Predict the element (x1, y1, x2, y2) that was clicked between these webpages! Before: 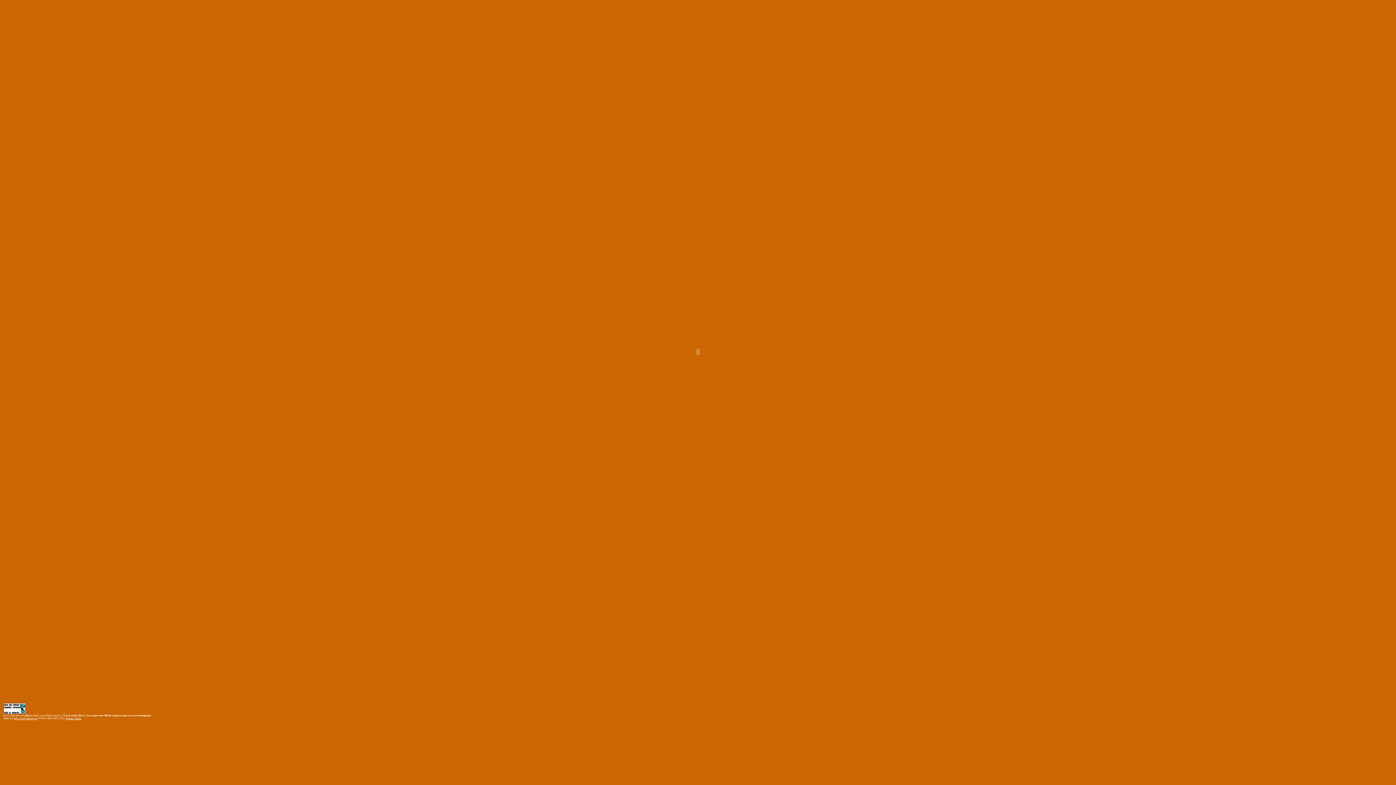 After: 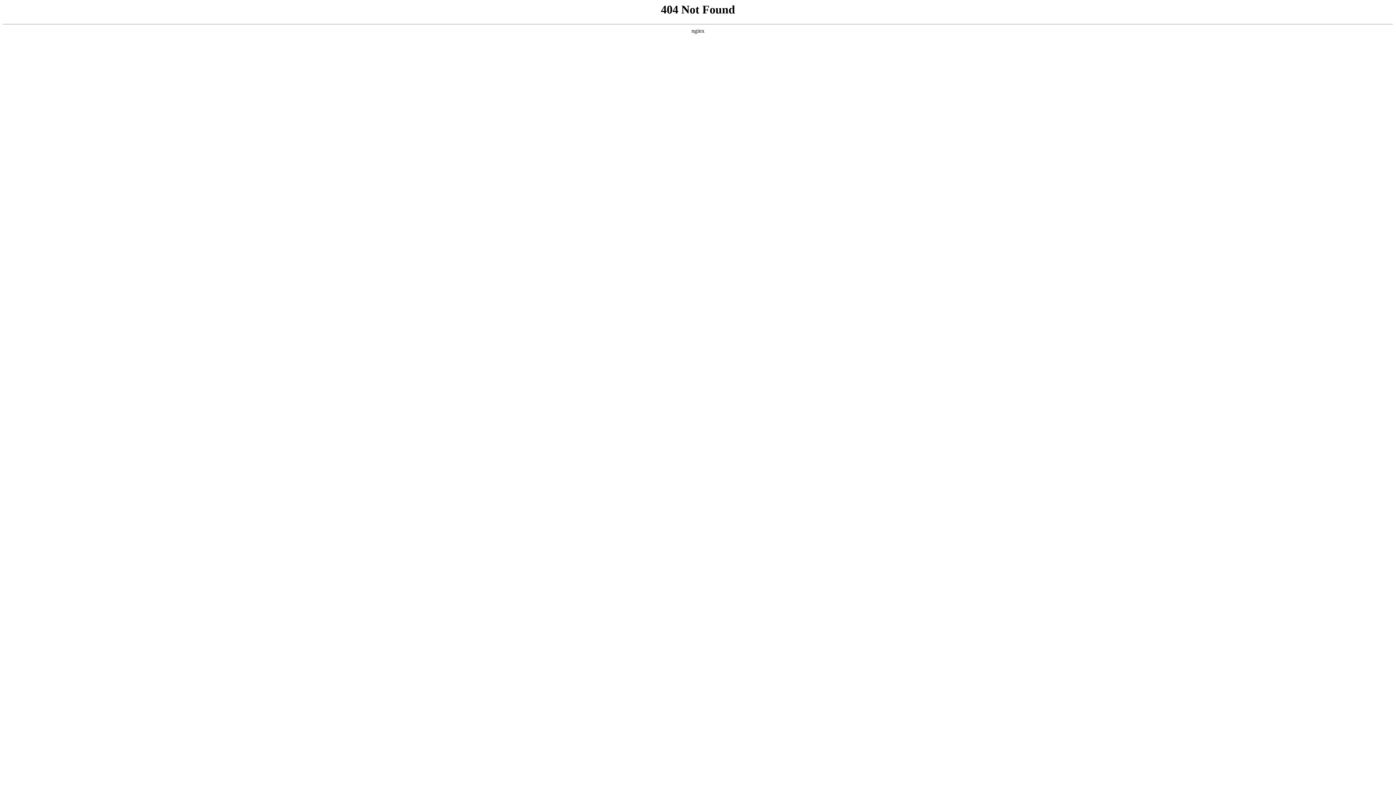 Action: bbox: (13, 717, 37, 720) label: http://www.tention.as